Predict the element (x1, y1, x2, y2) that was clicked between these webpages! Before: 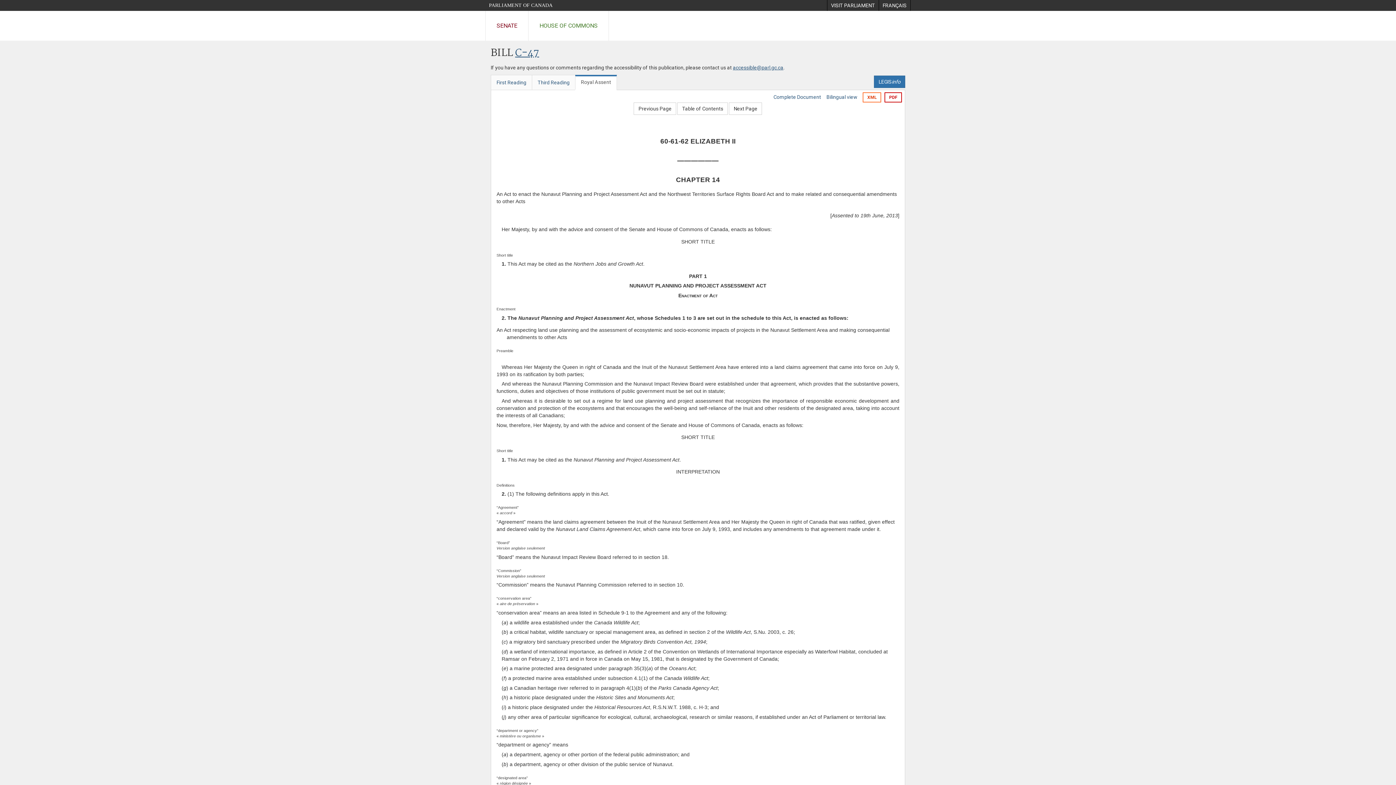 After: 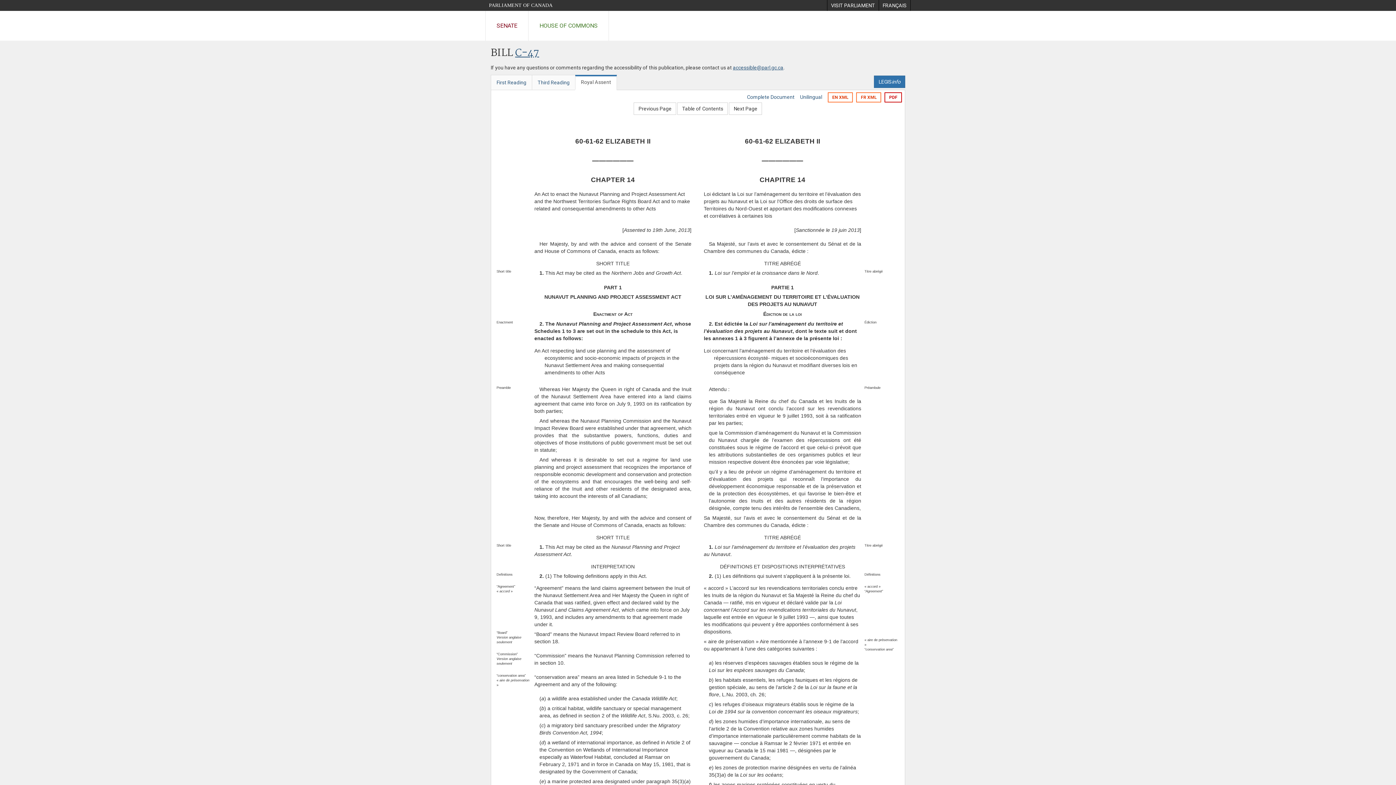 Action: label: Bilingual view bbox: (826, 93, 857, 102)